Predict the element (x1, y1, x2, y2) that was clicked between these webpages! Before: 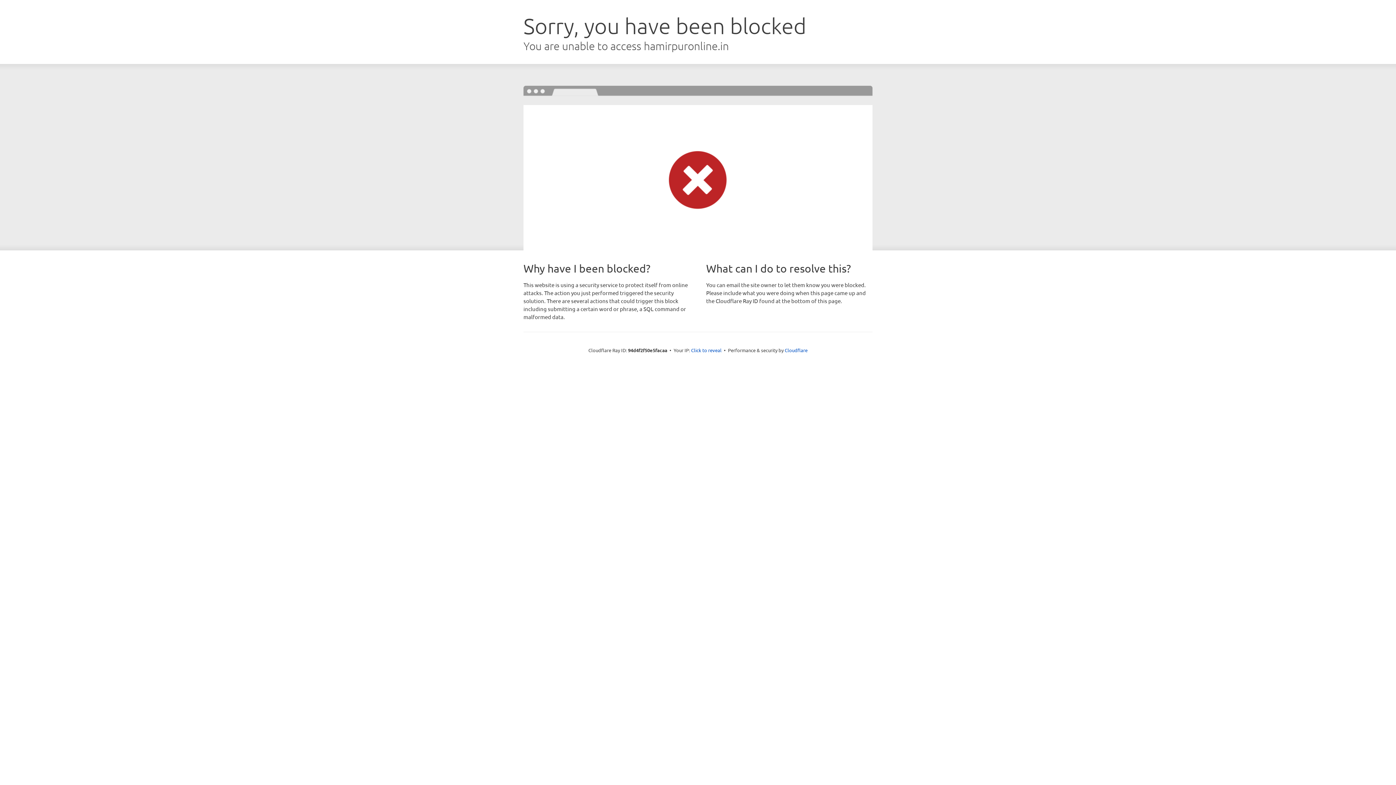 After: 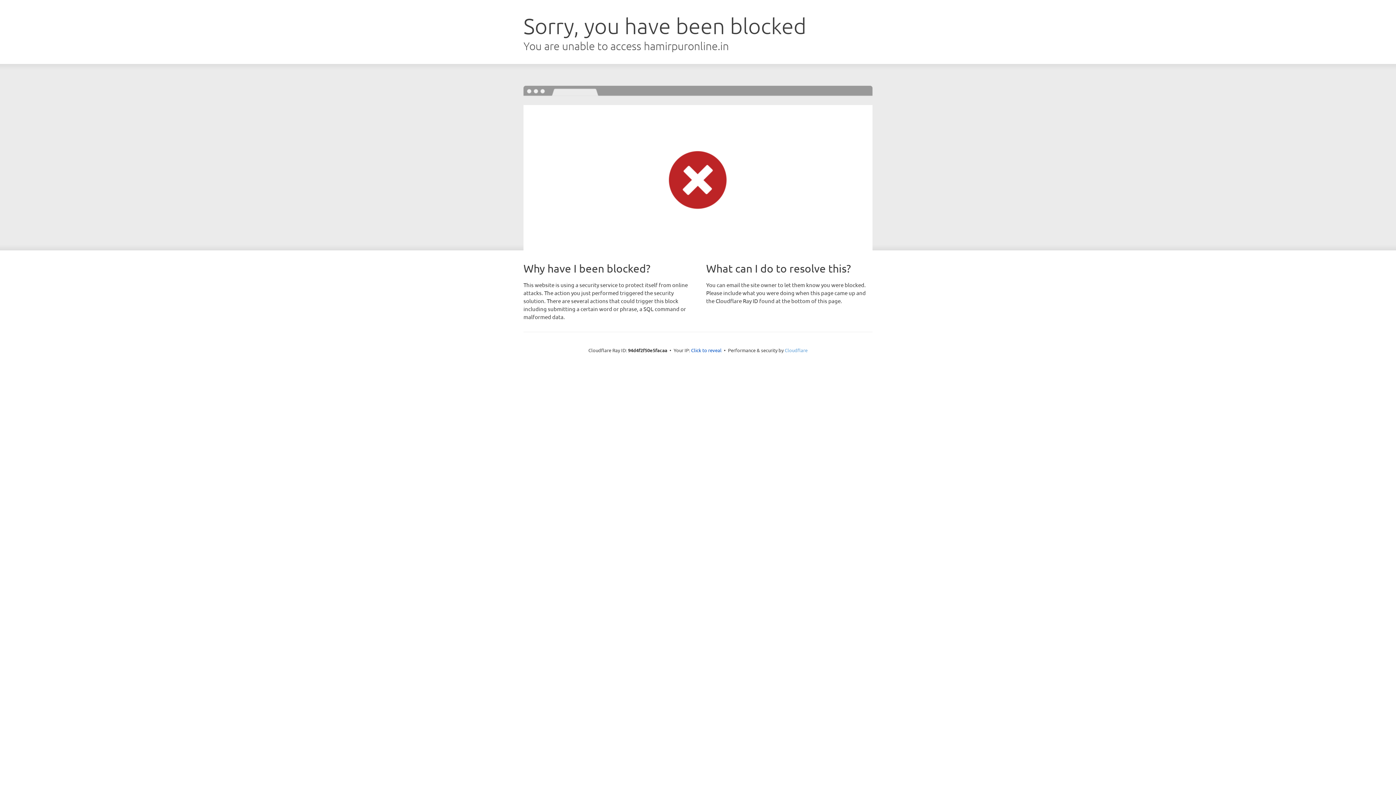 Action: bbox: (784, 347, 807, 353) label: Cloudflare